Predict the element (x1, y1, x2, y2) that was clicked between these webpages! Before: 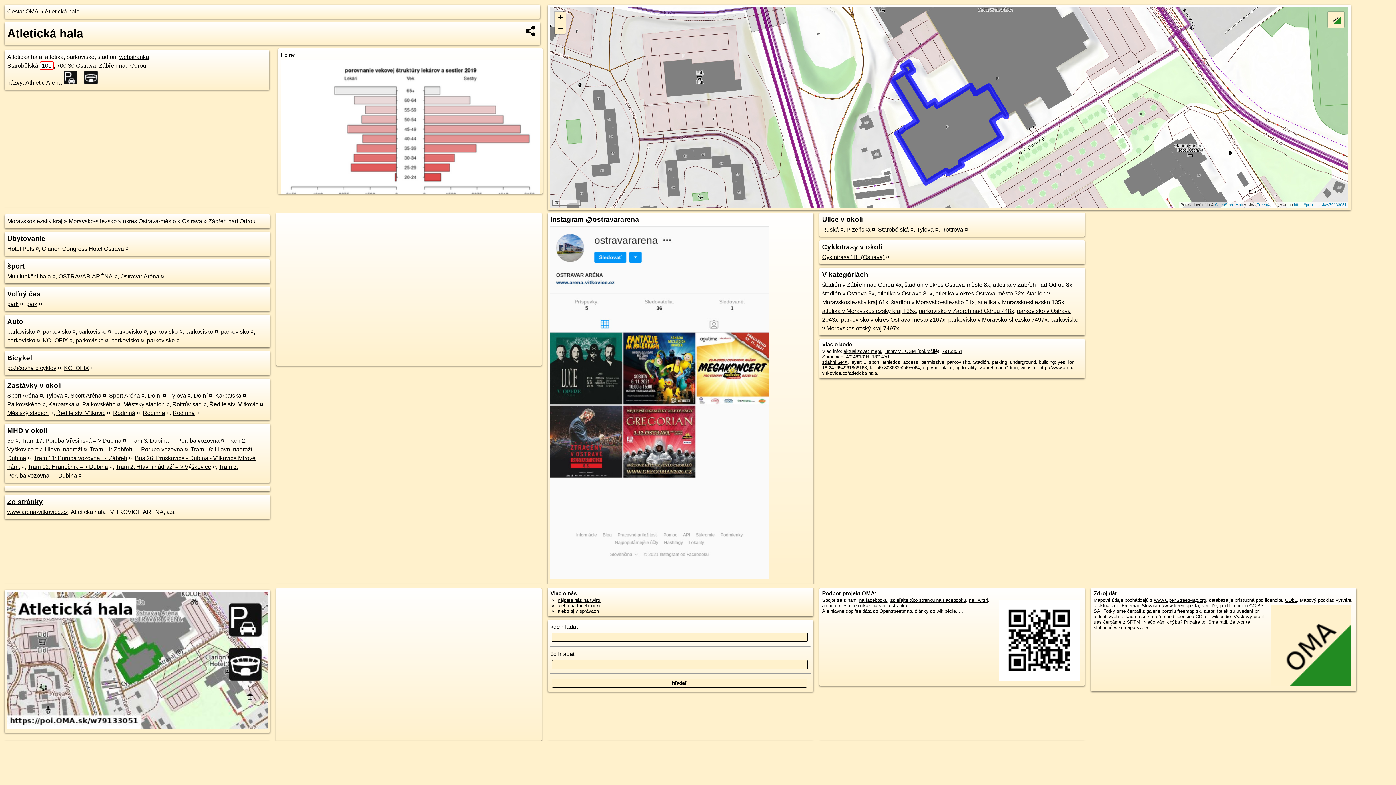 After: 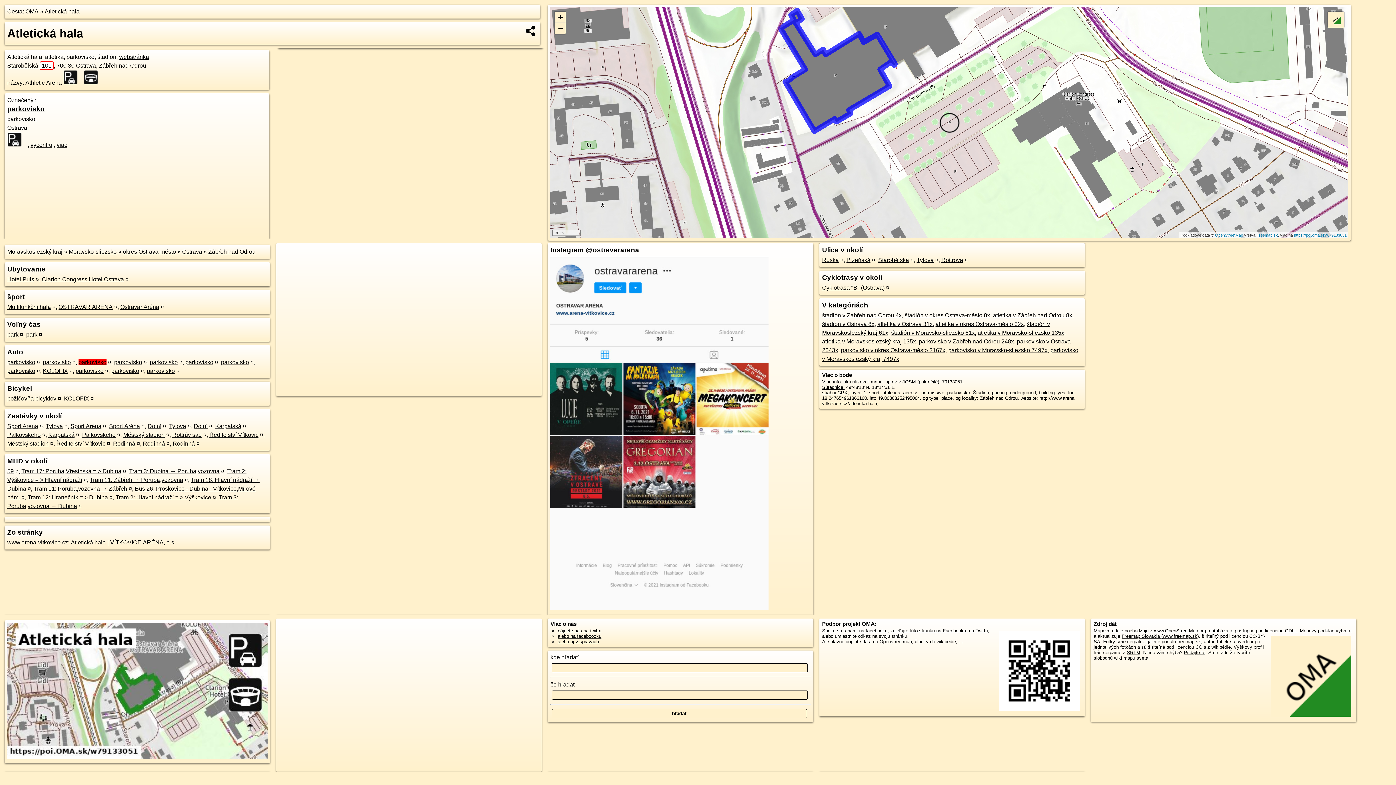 Action: bbox: (78, 328, 106, 334) label: parkovisko